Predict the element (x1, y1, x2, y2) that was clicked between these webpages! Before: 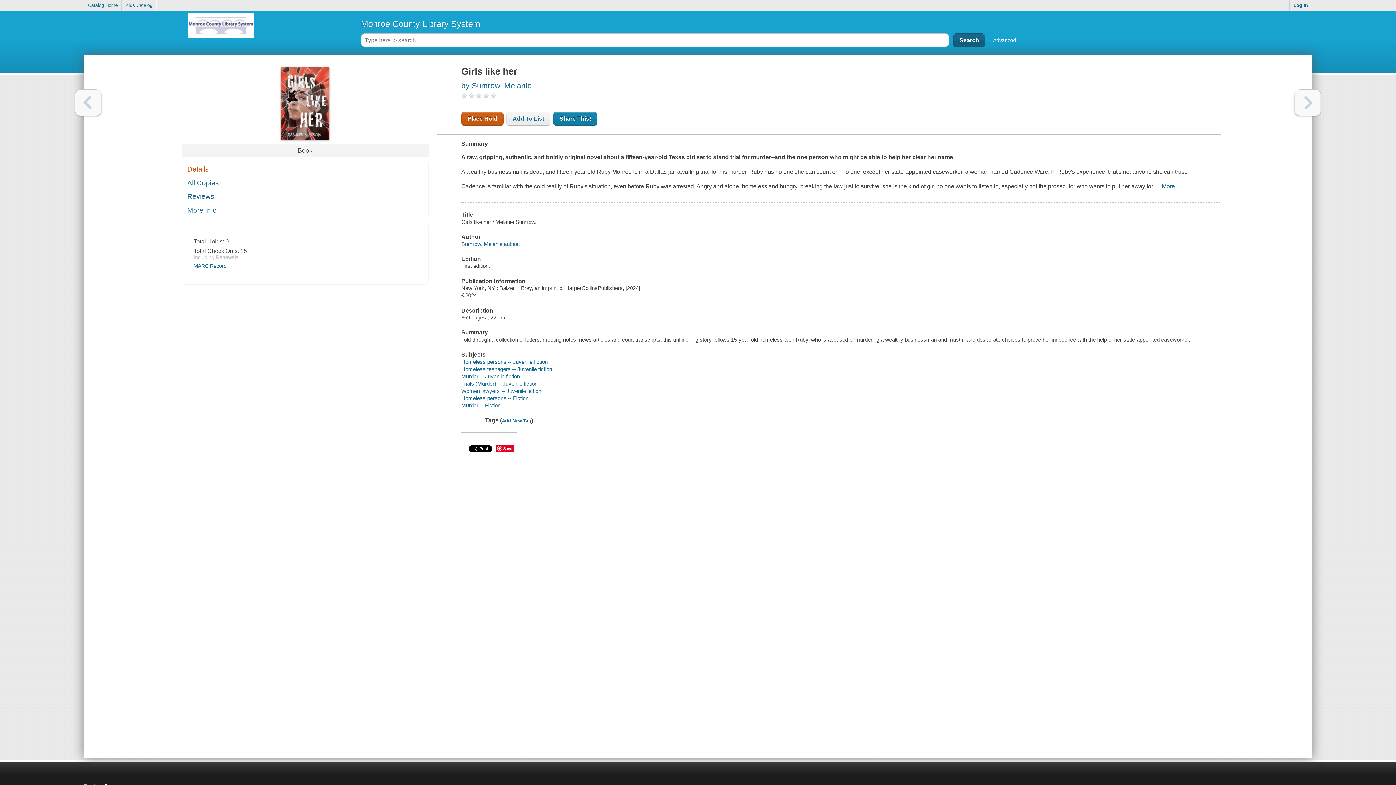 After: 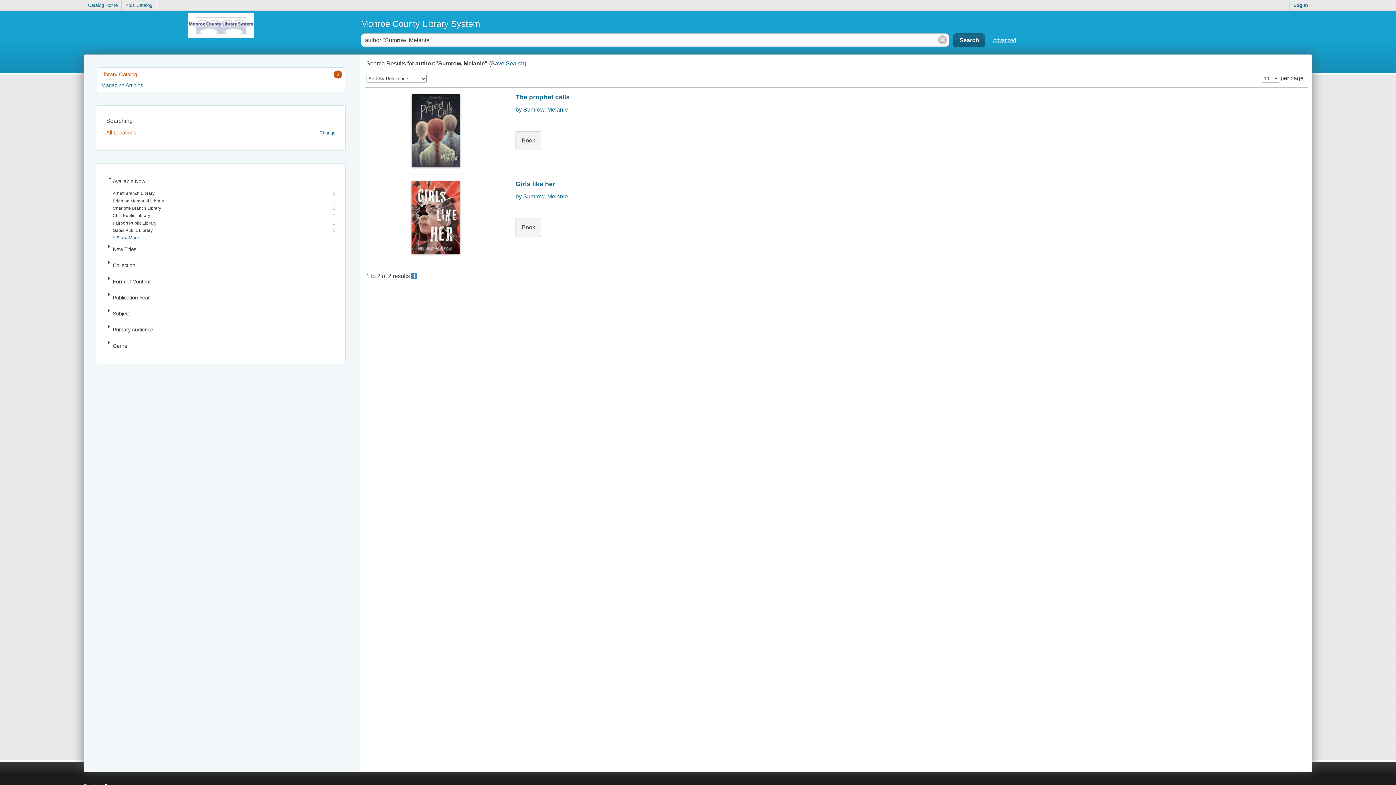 Action: bbox: (461, 81, 531, 89) label: by Sumrow, Melanie